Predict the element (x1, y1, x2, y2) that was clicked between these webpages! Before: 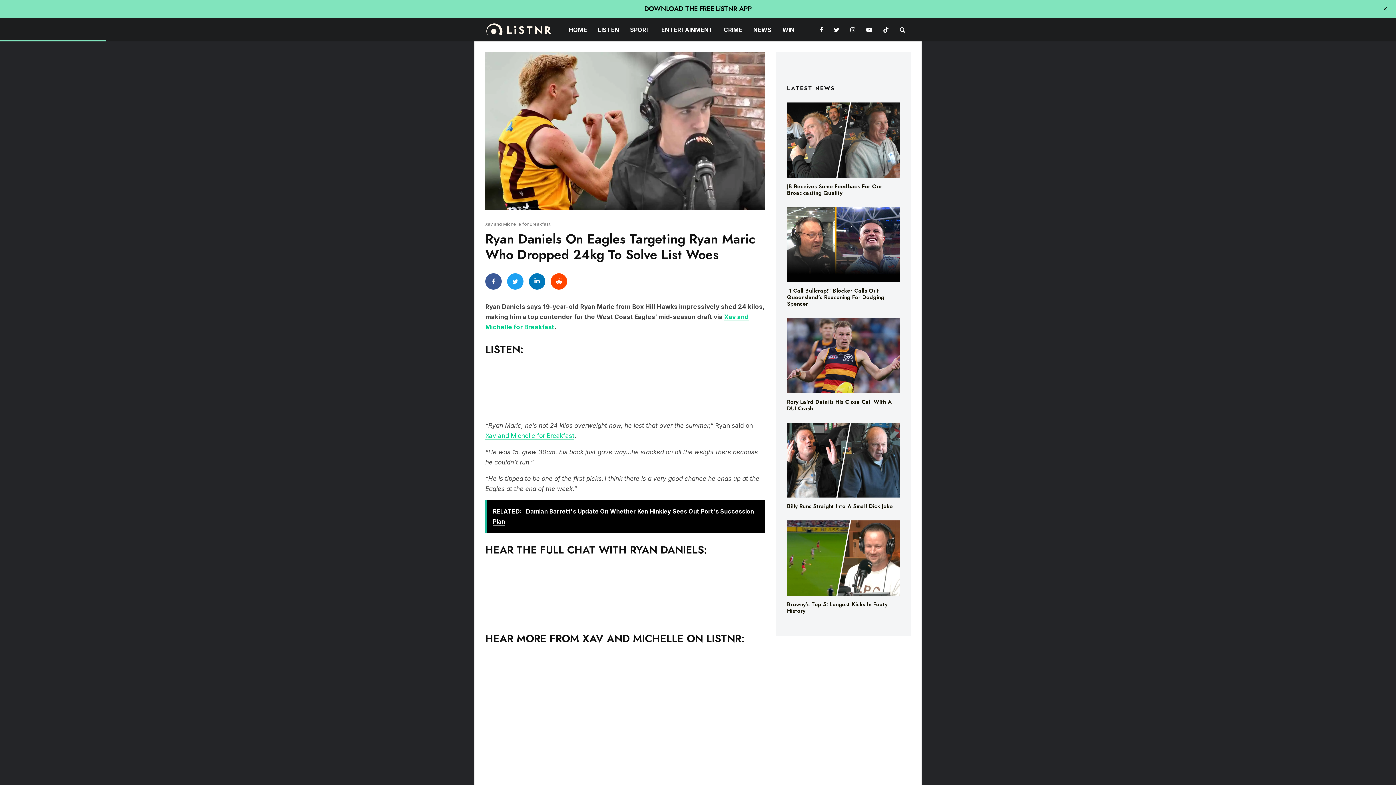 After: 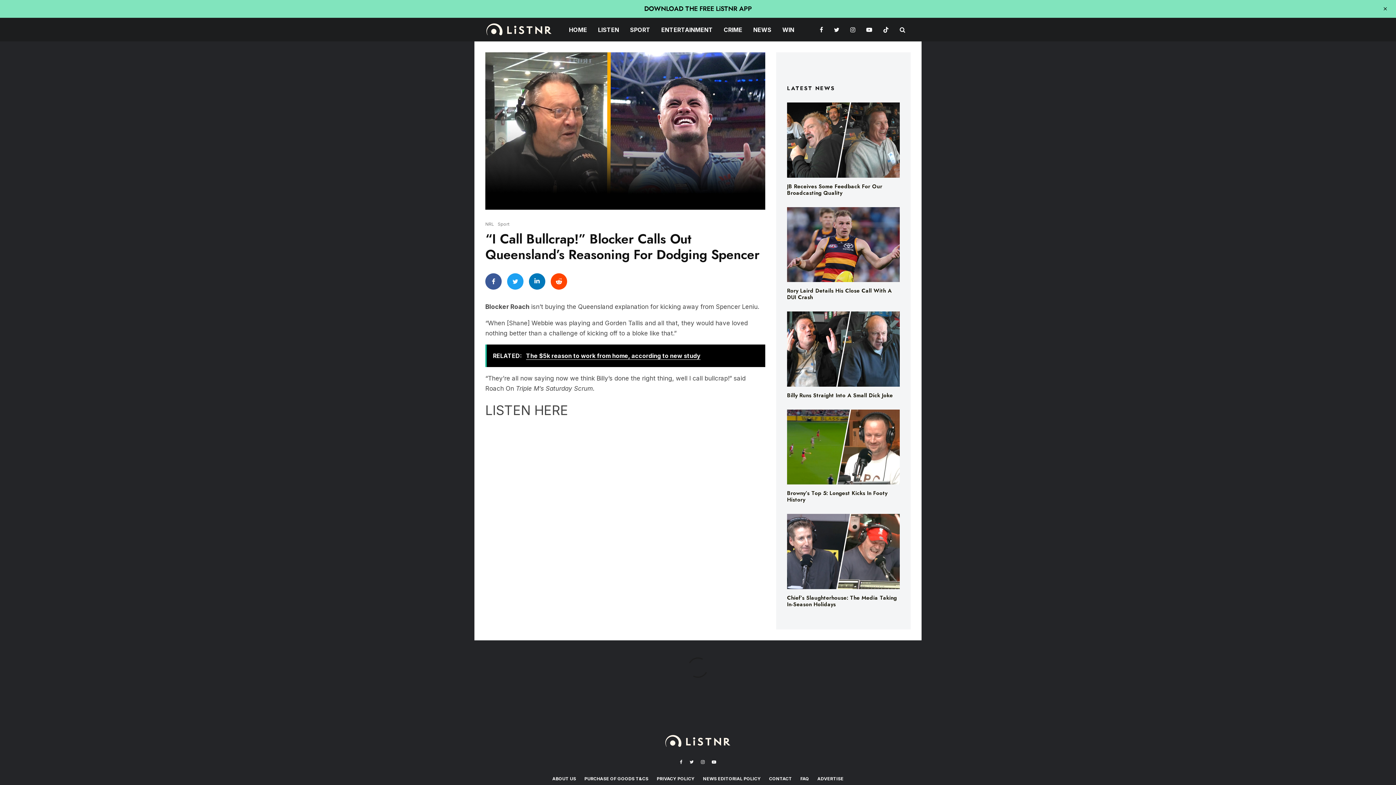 Action: bbox: (787, 298, 900, 318) label: “I Call Bullcrap!” Blocker Calls Out Queensland’s Reasoning For Dodging Spencer